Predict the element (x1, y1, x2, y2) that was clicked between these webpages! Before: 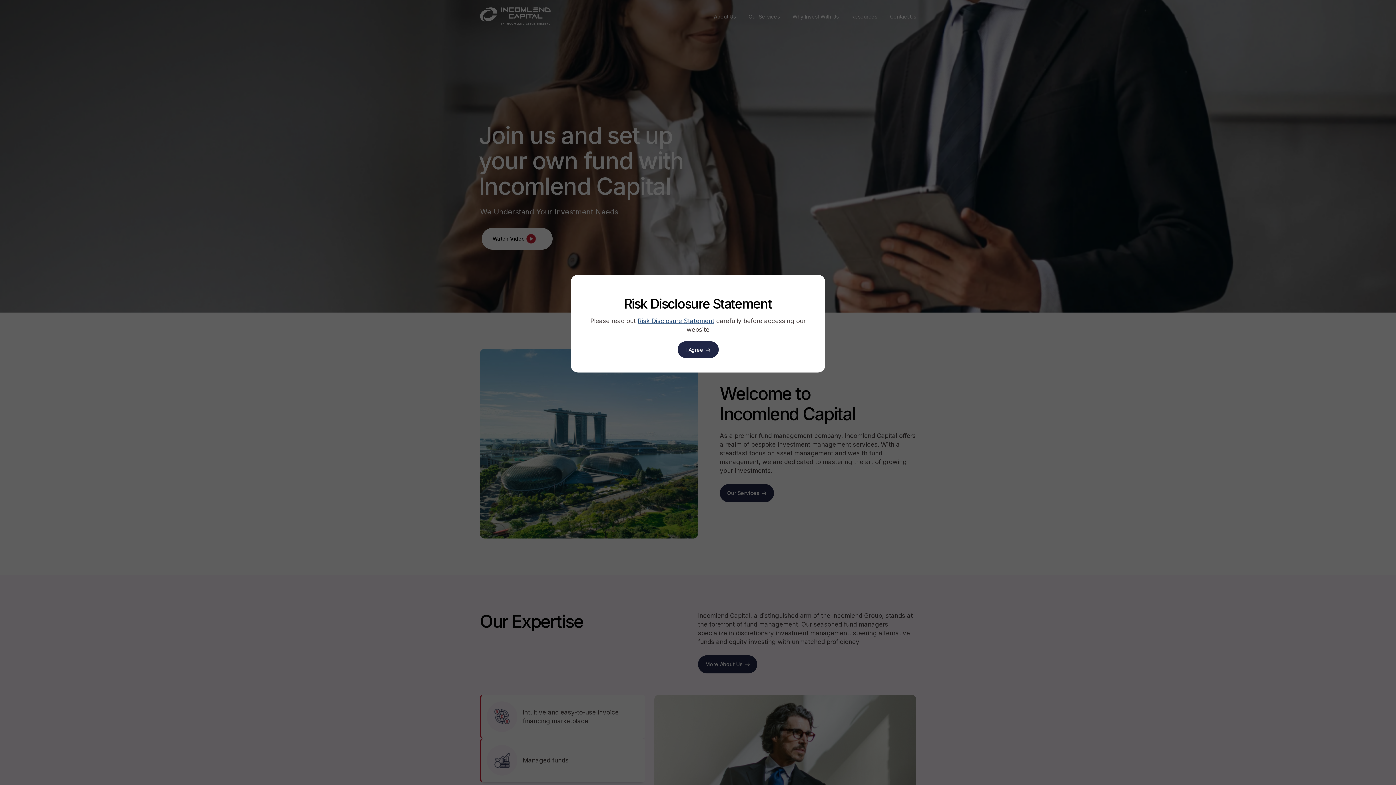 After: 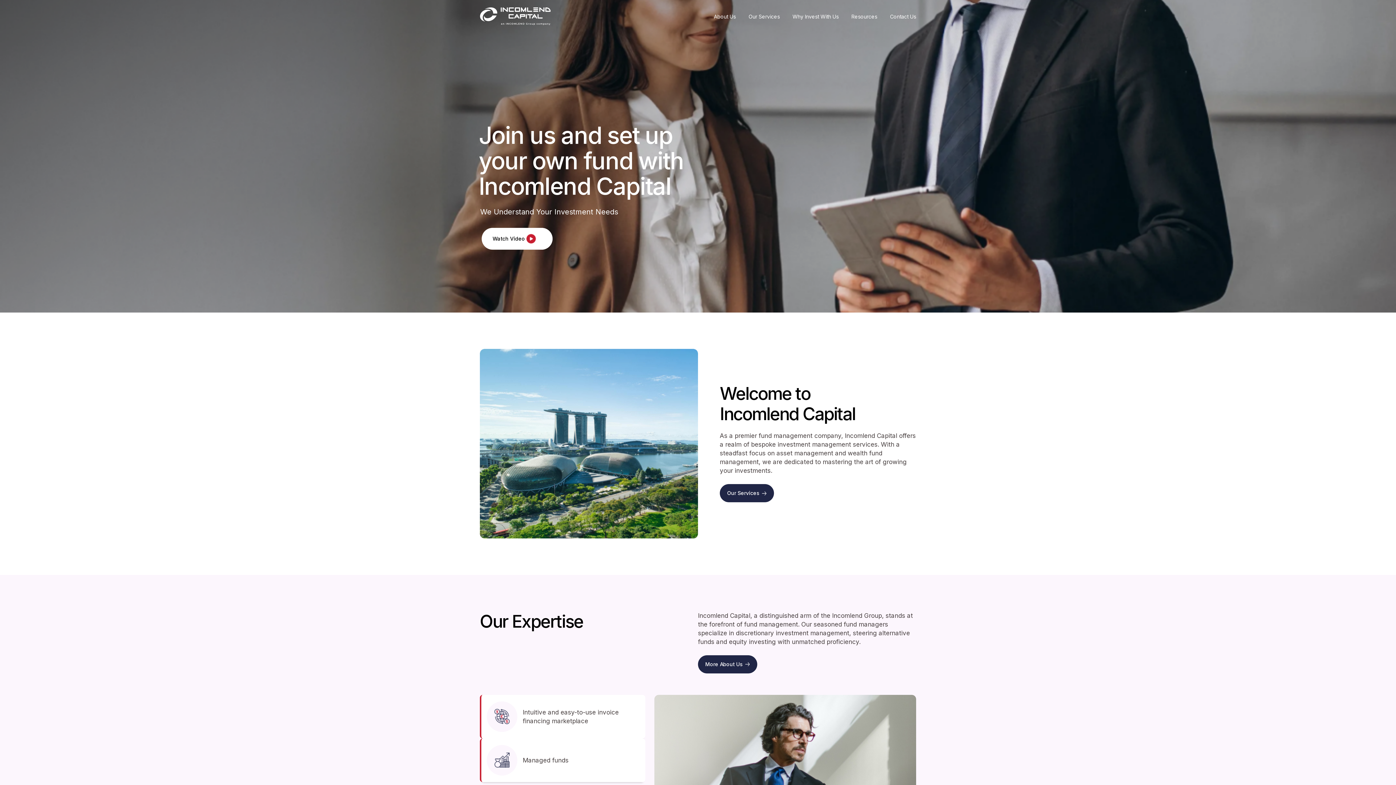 Action: bbox: (677, 341, 718, 358) label: I Agree